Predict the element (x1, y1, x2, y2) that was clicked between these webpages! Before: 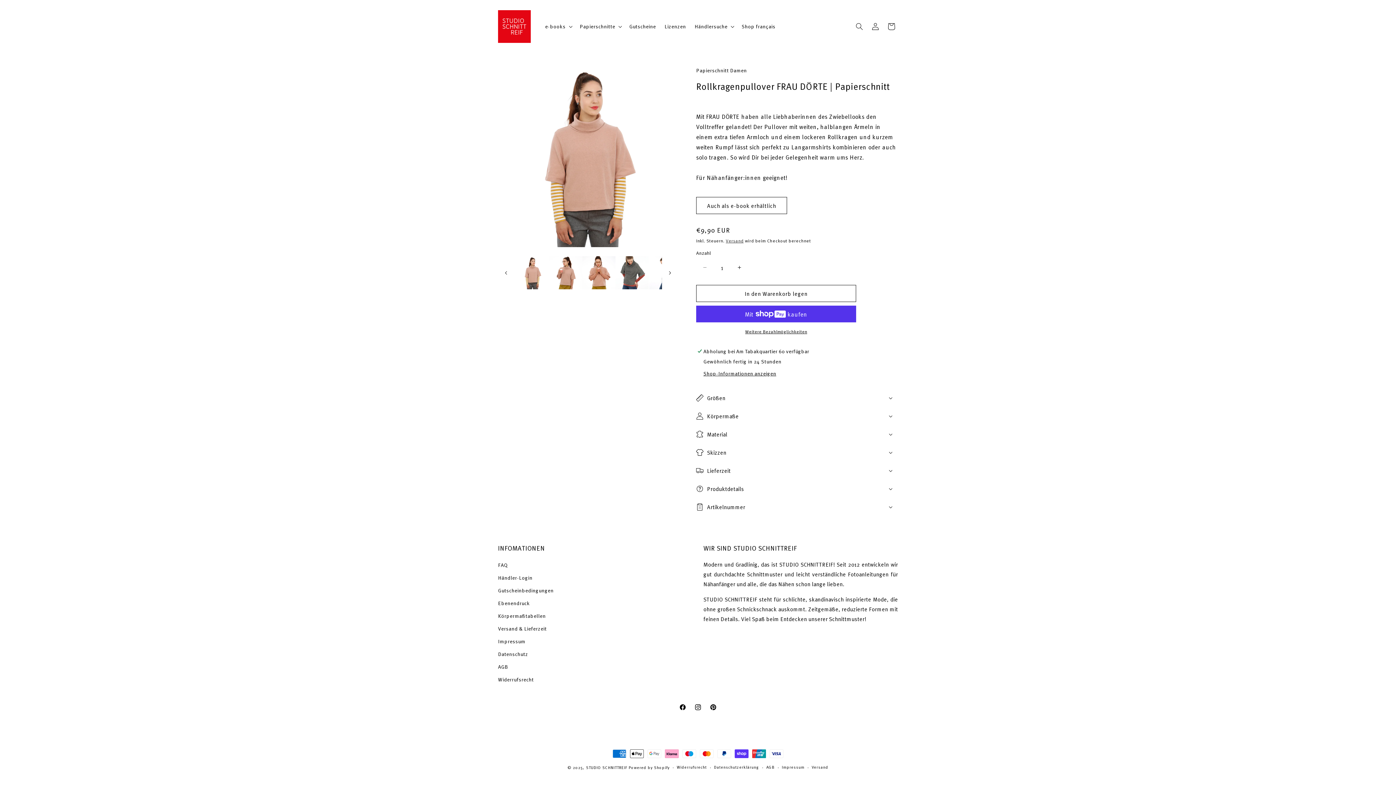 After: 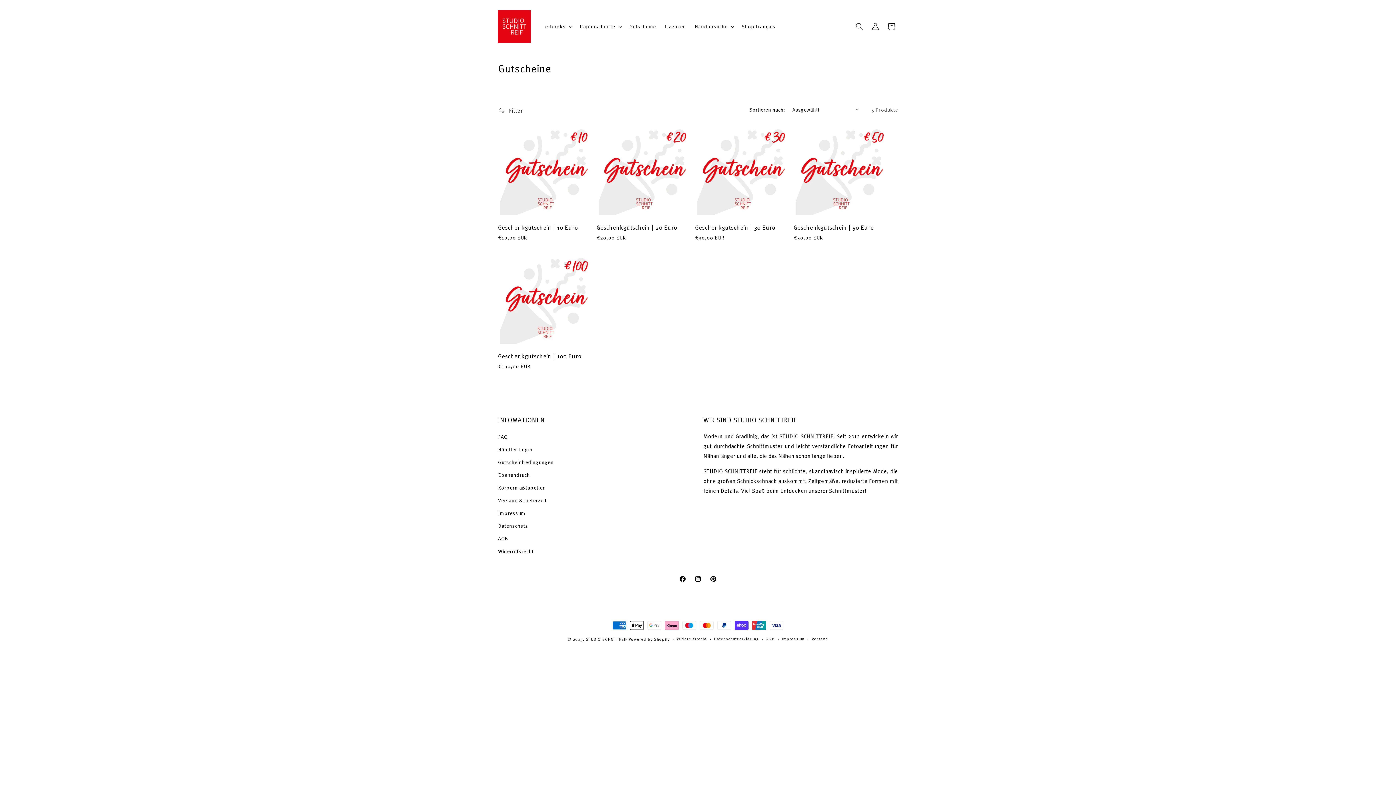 Action: bbox: (625, 18, 660, 34) label: Gutscheine